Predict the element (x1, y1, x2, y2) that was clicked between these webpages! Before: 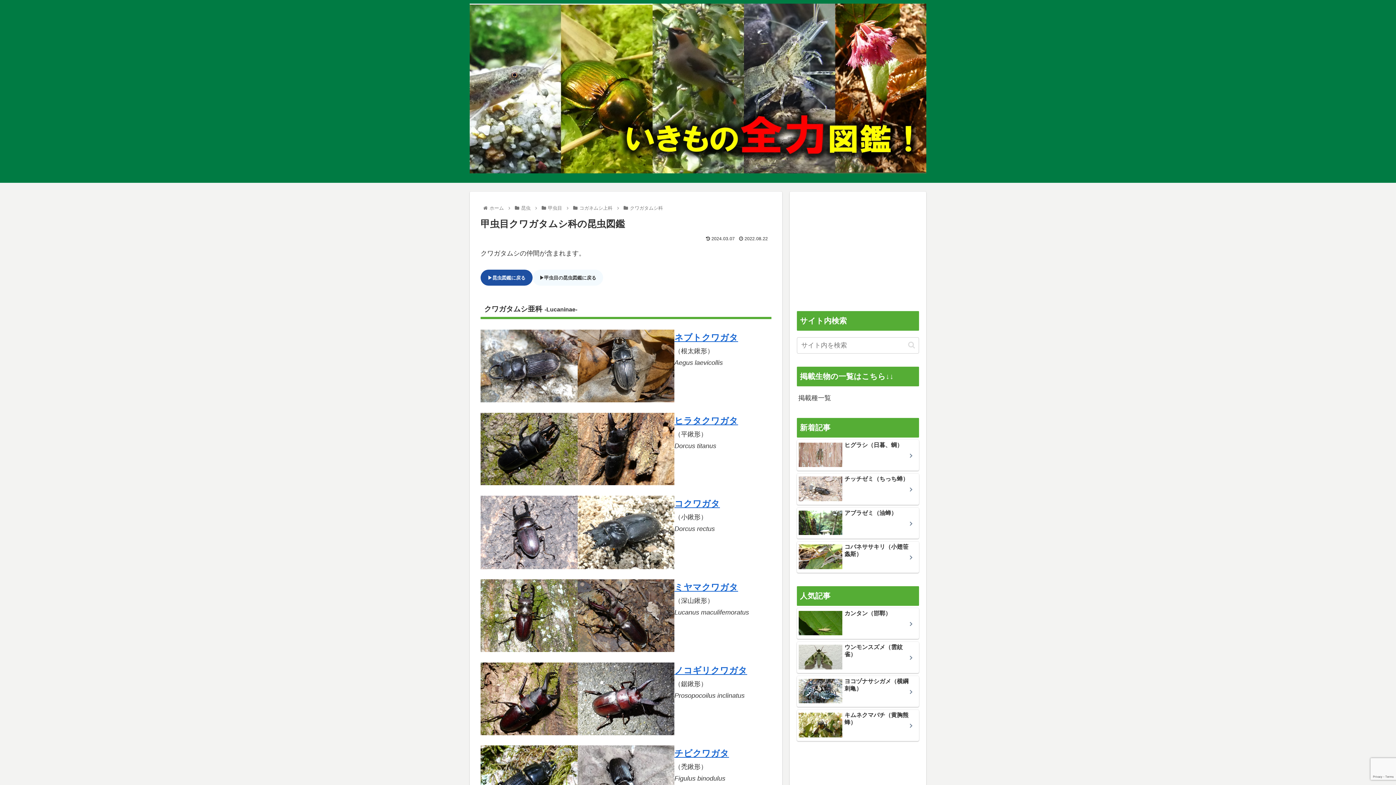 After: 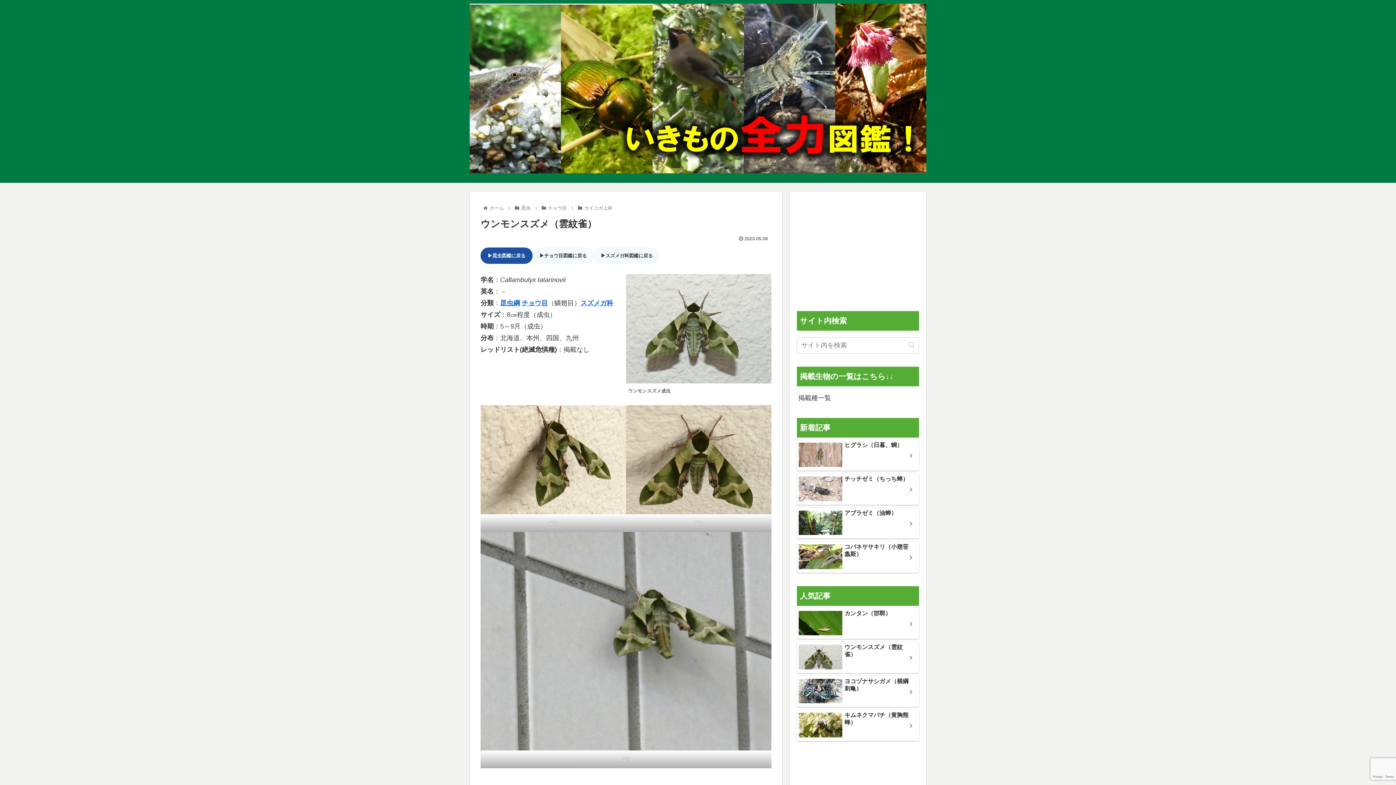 Action: label: ウンモンスズメ（雲紋雀） bbox: (797, 642, 919, 673)